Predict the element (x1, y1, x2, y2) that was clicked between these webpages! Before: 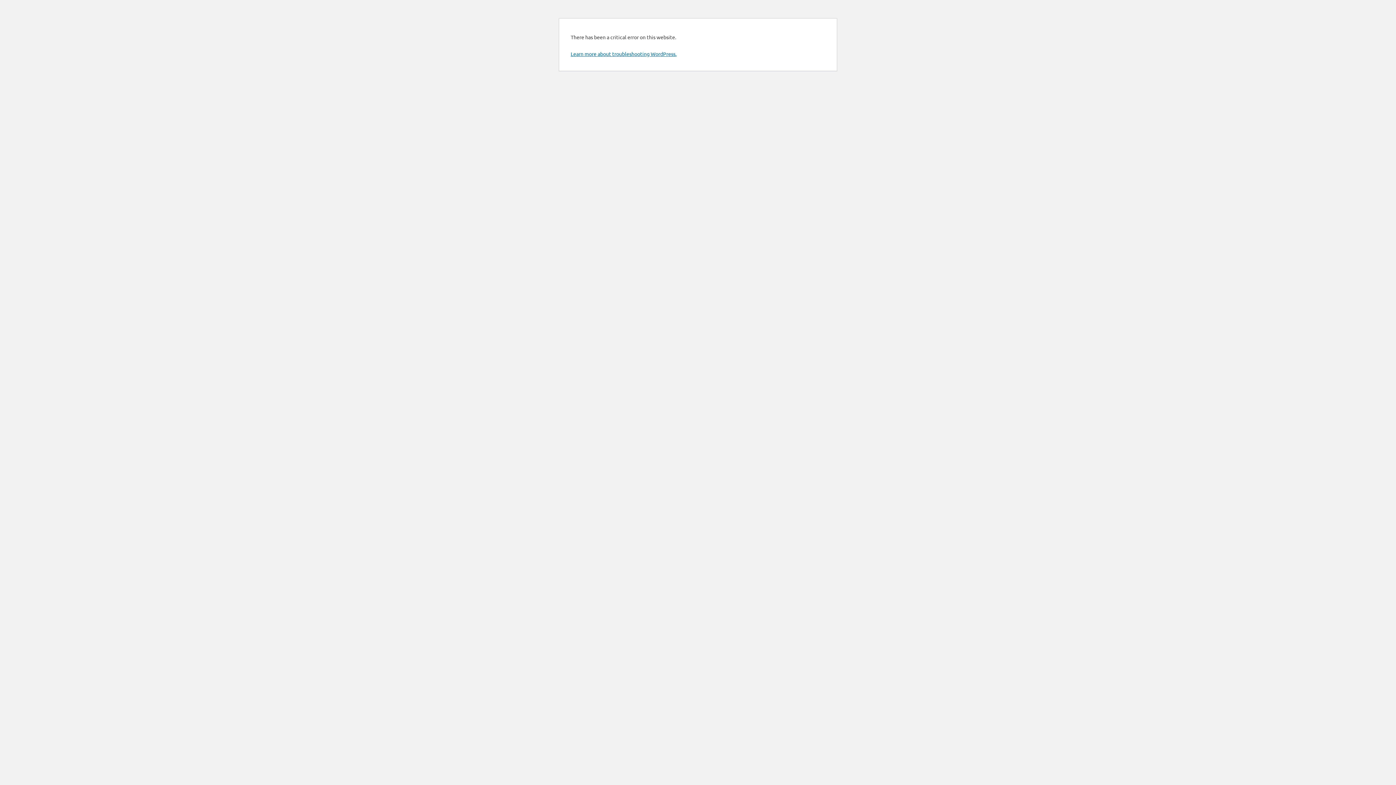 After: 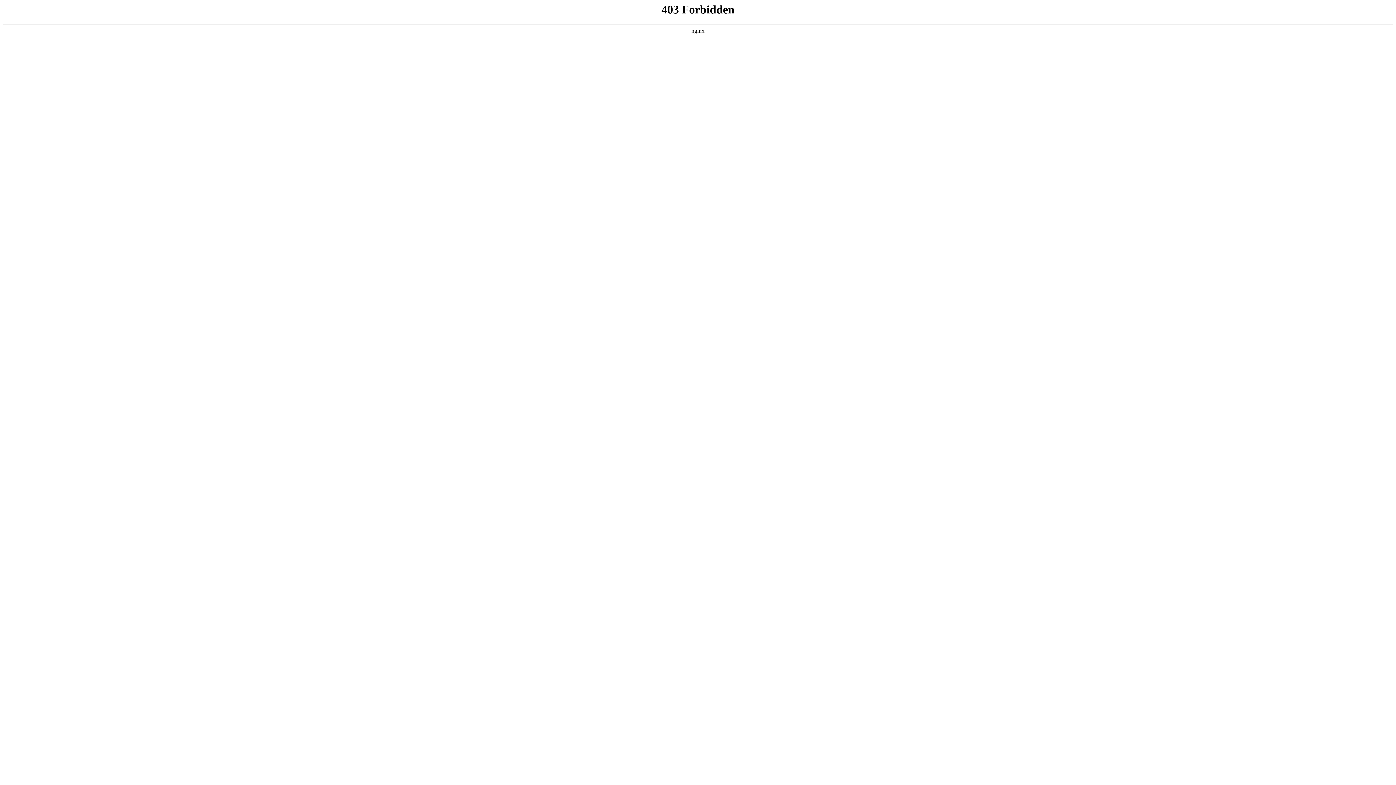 Action: bbox: (570, 50, 676, 57) label: Learn more about troubleshooting WordPress.